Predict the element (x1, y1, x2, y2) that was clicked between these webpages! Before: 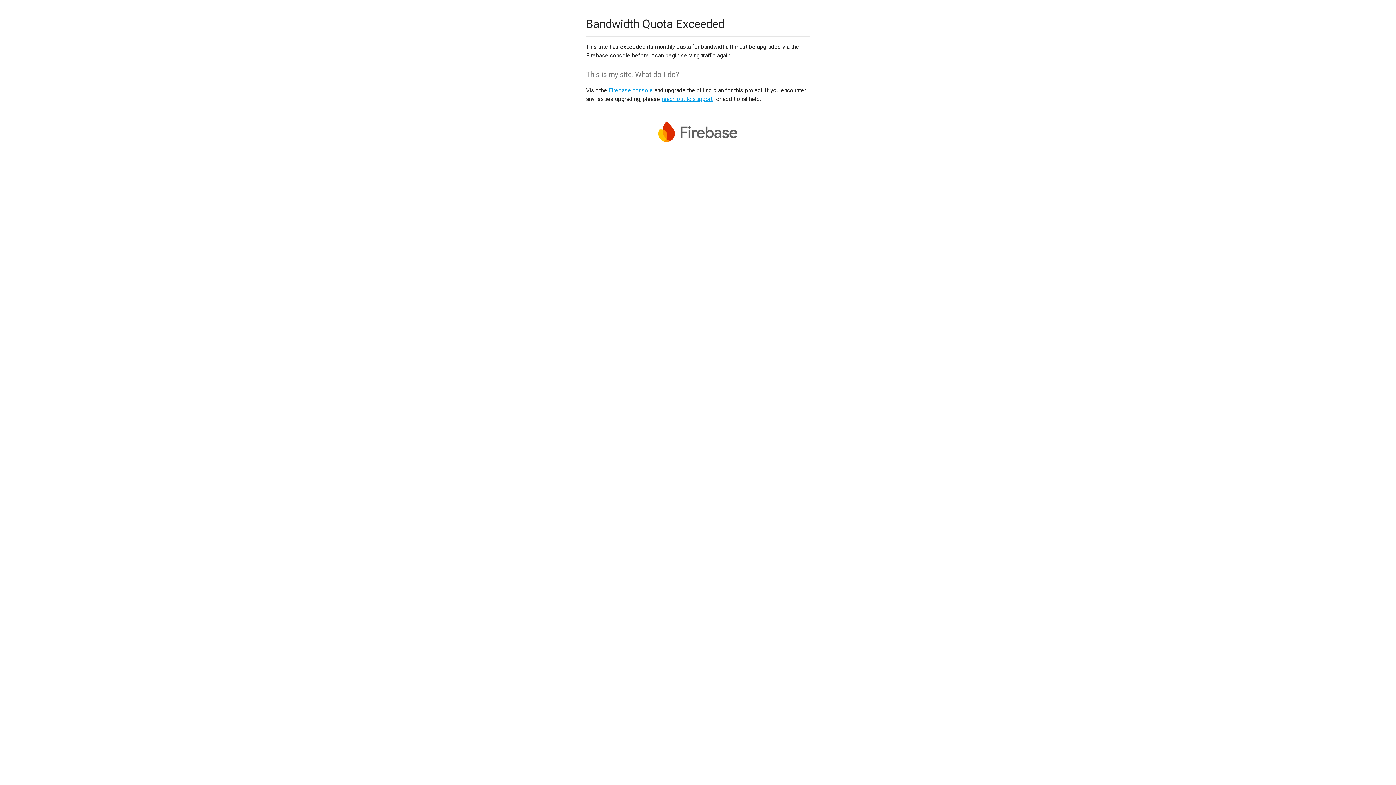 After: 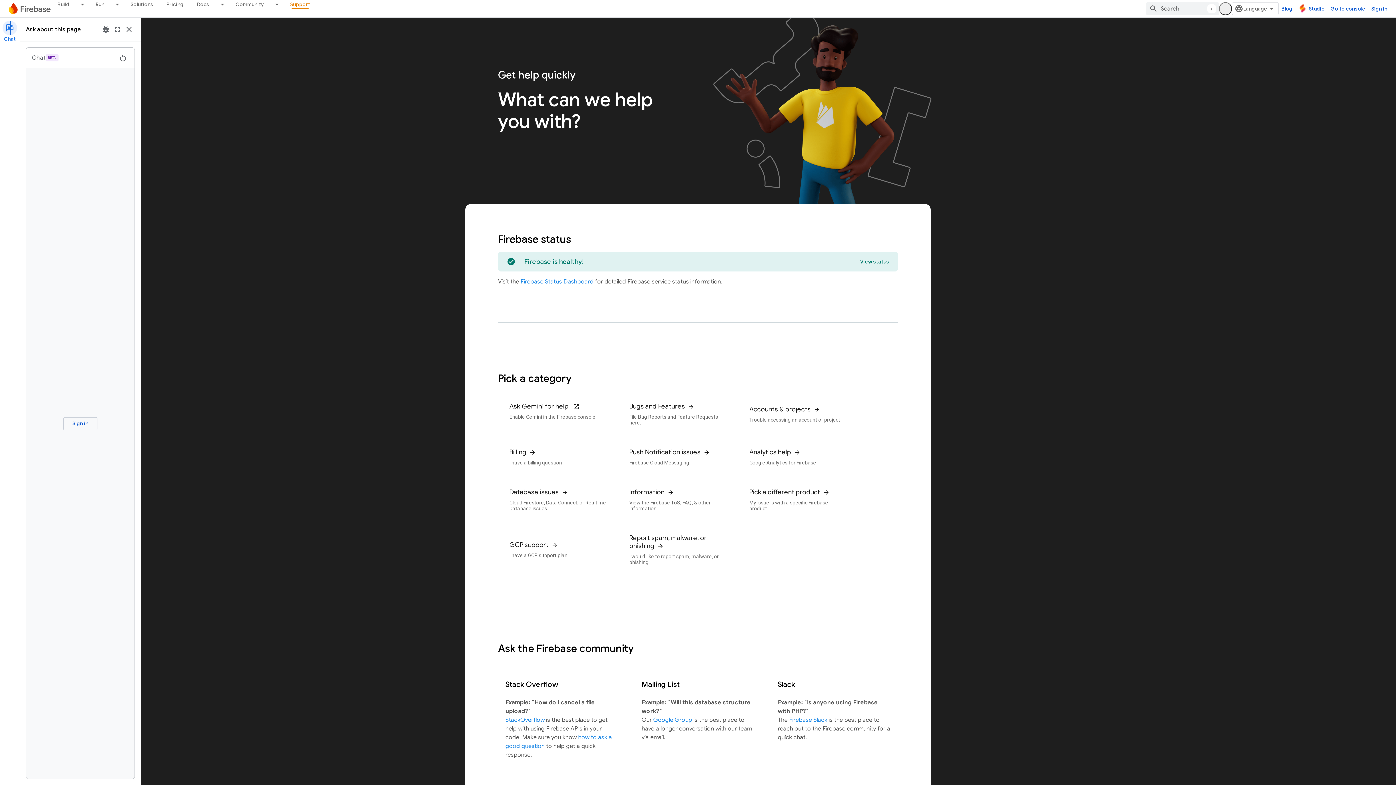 Action: label: reach out to support bbox: (661, 95, 712, 102)